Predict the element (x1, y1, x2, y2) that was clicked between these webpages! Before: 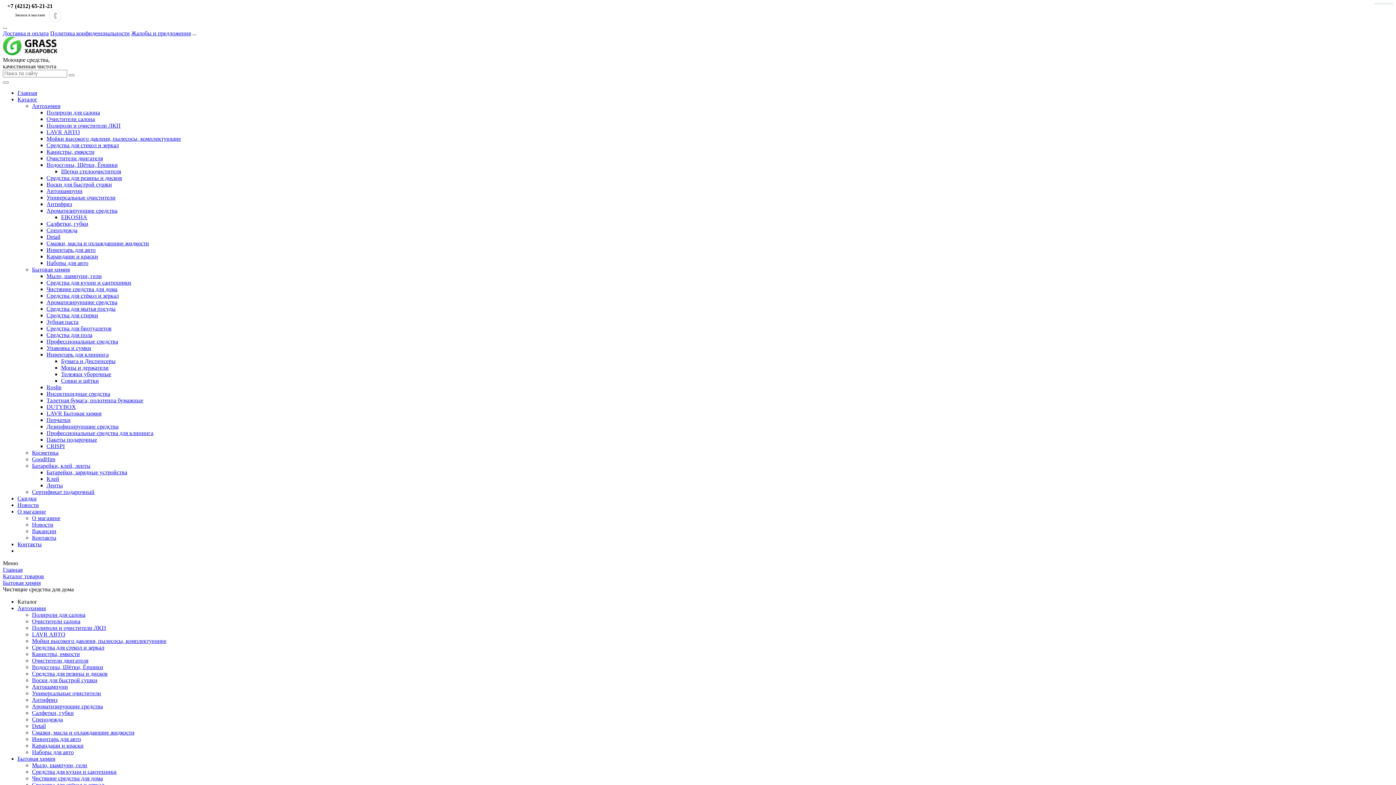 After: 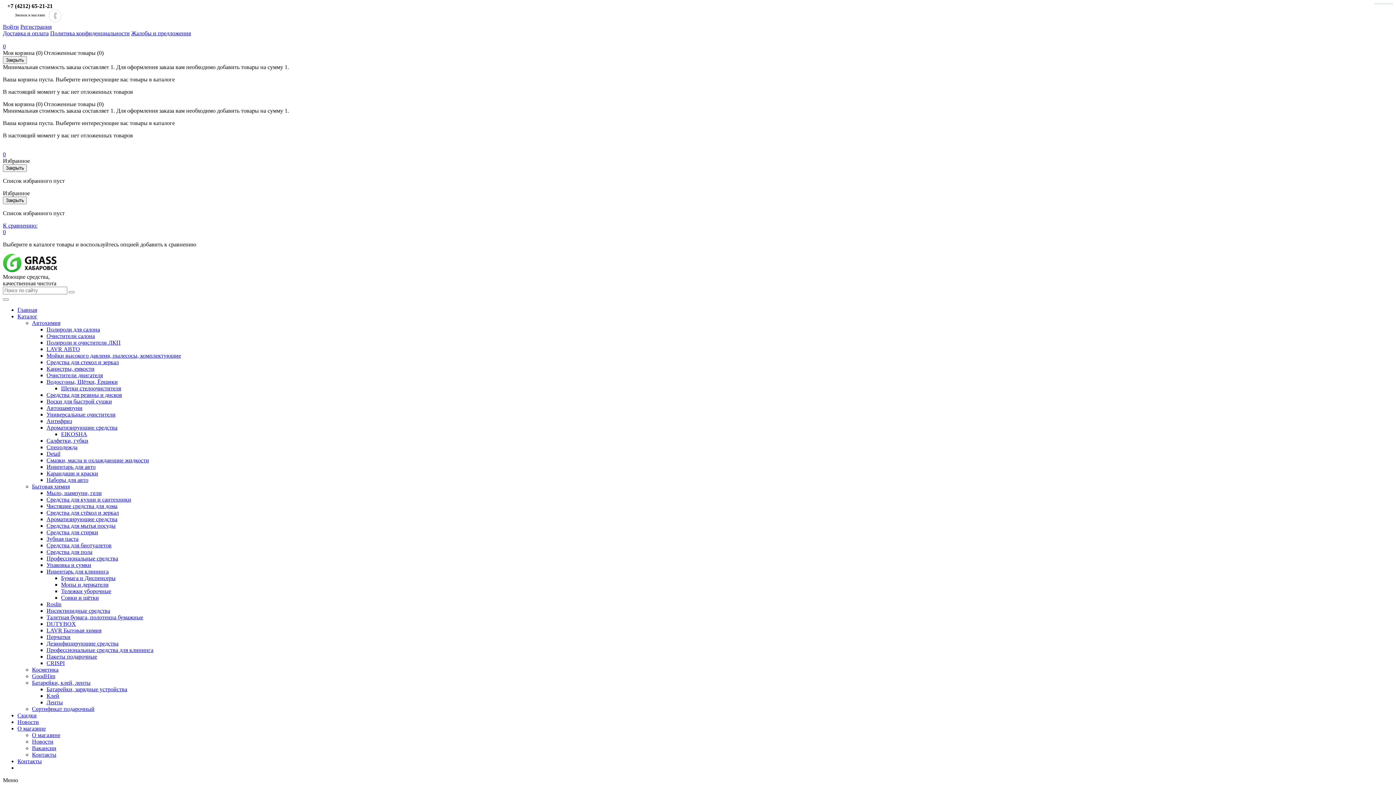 Action: bbox: (2, 566, 22, 573) label: Главная